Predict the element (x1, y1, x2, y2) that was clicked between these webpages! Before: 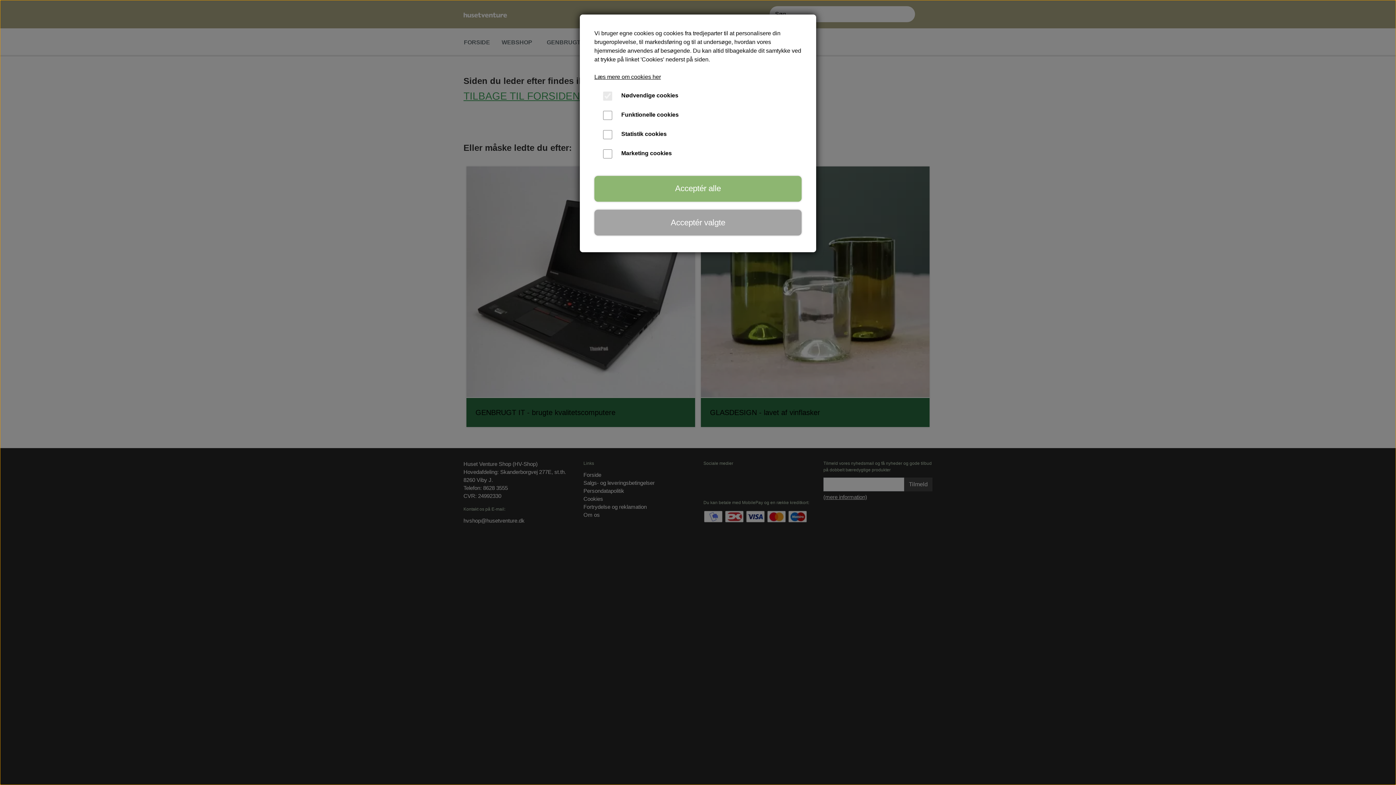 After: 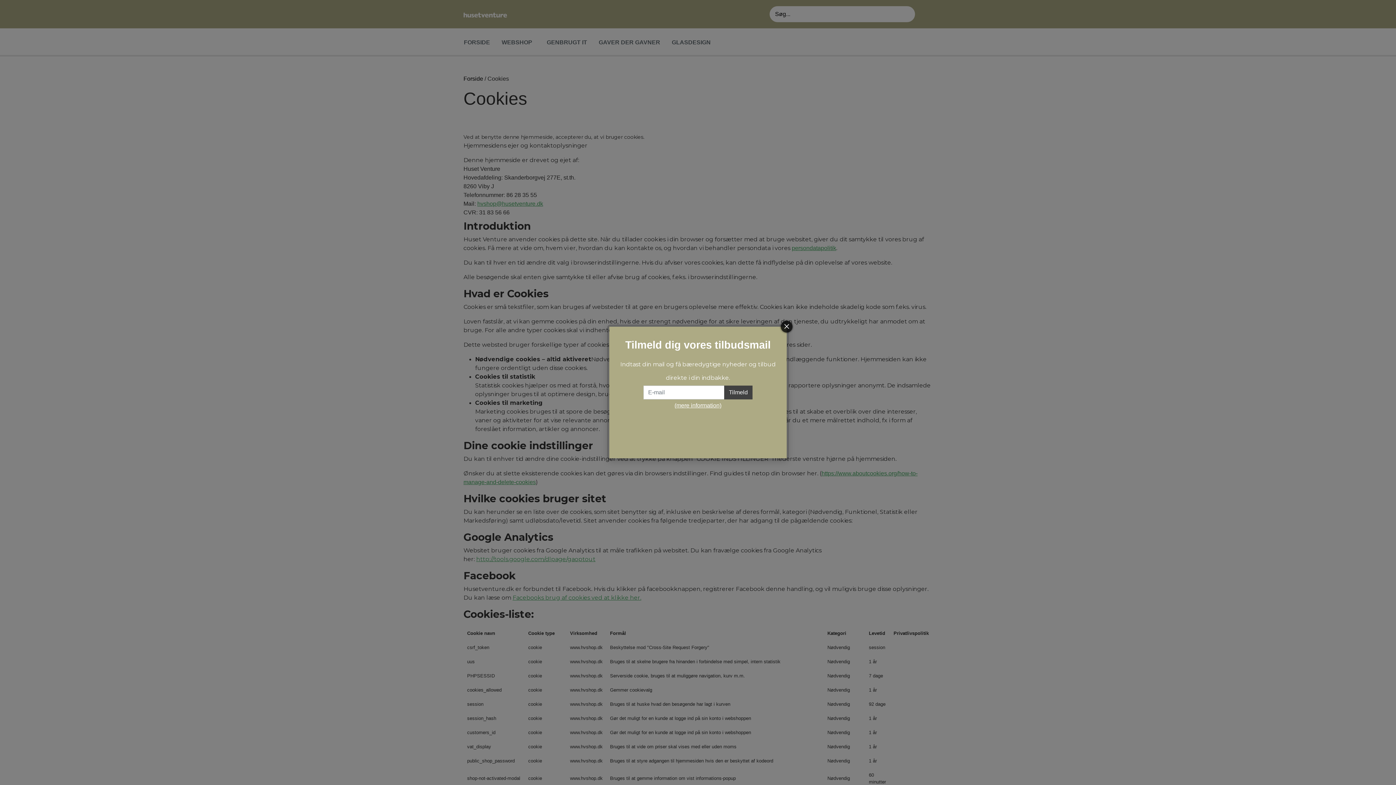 Action: label: Læs mere om cookies her bbox: (594, 73, 661, 80)